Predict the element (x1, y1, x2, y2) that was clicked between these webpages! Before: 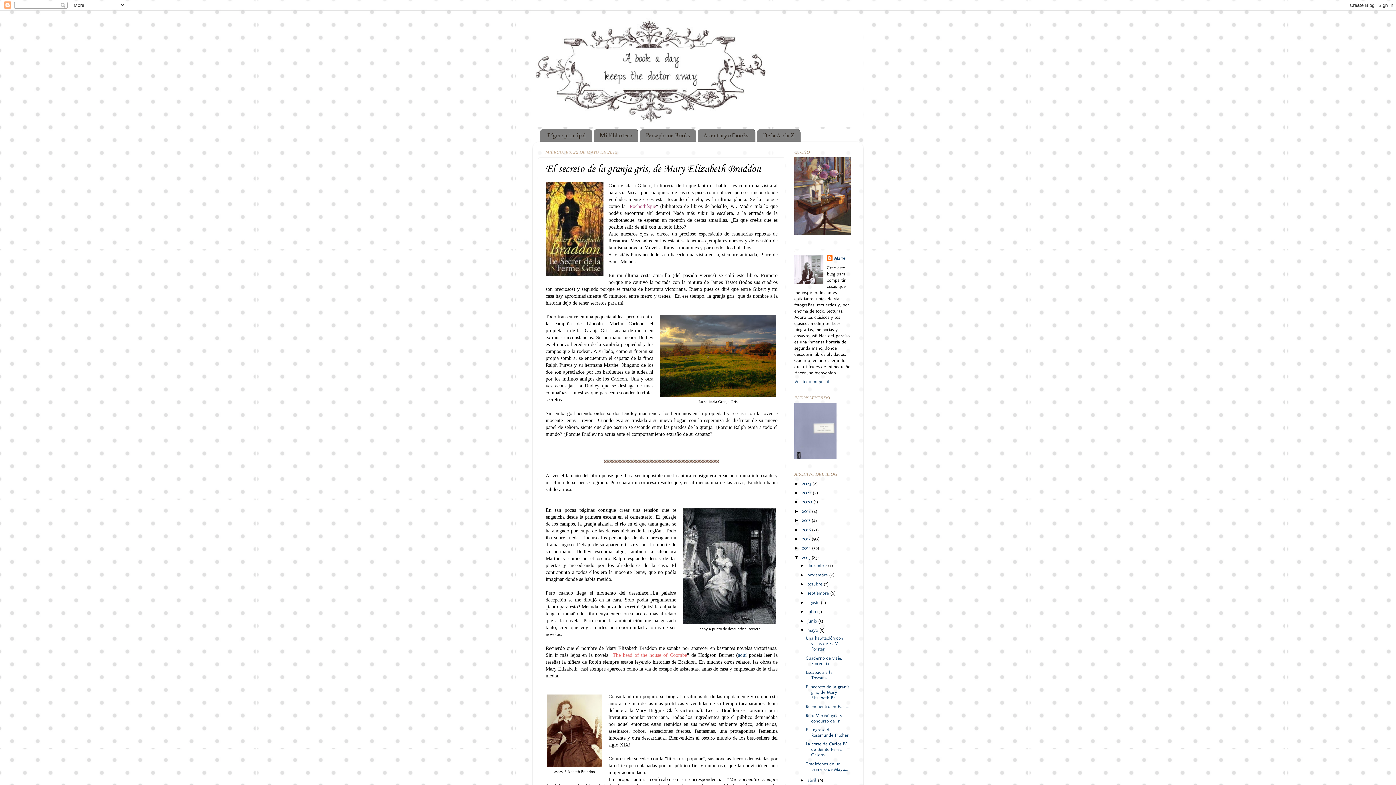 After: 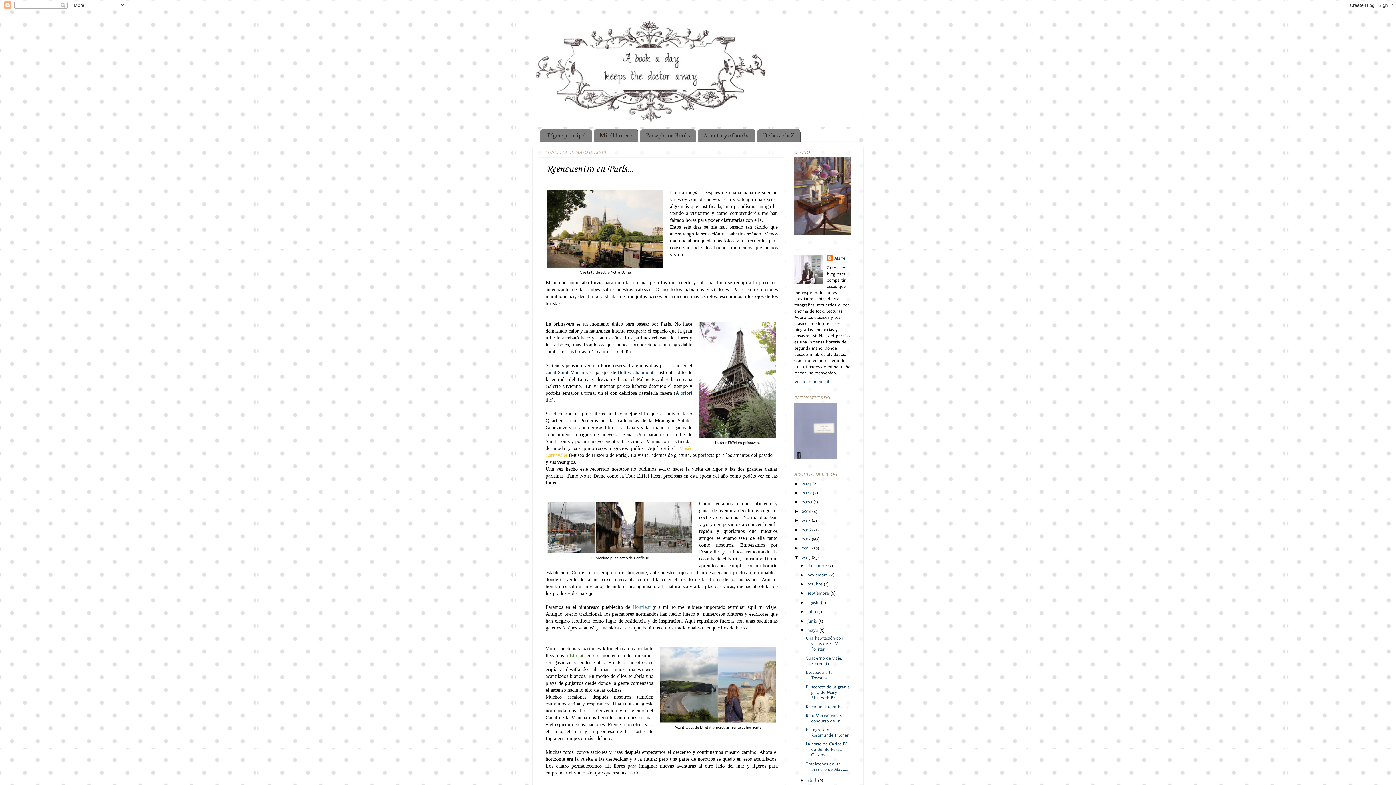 Action: label: Reencuentro en París... bbox: (805, 704, 850, 709)